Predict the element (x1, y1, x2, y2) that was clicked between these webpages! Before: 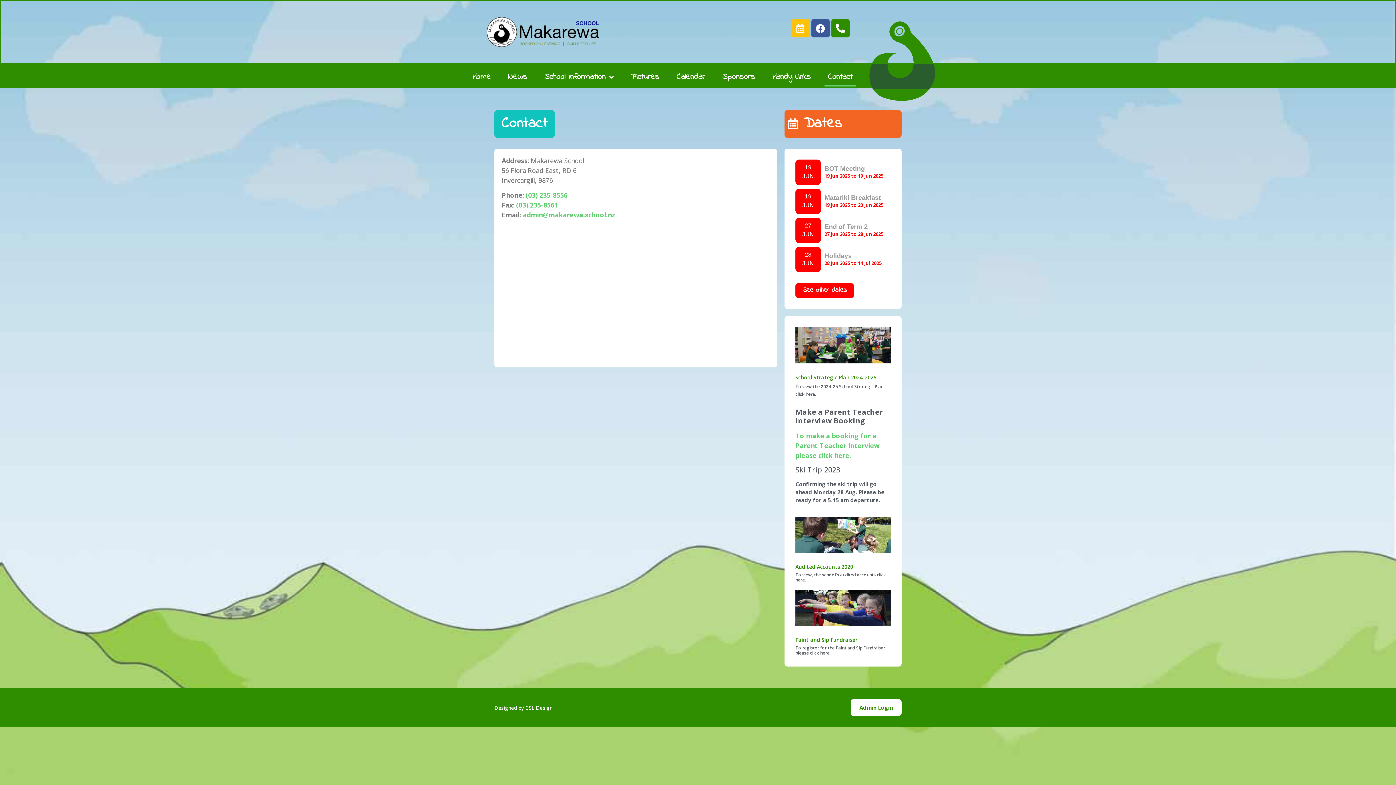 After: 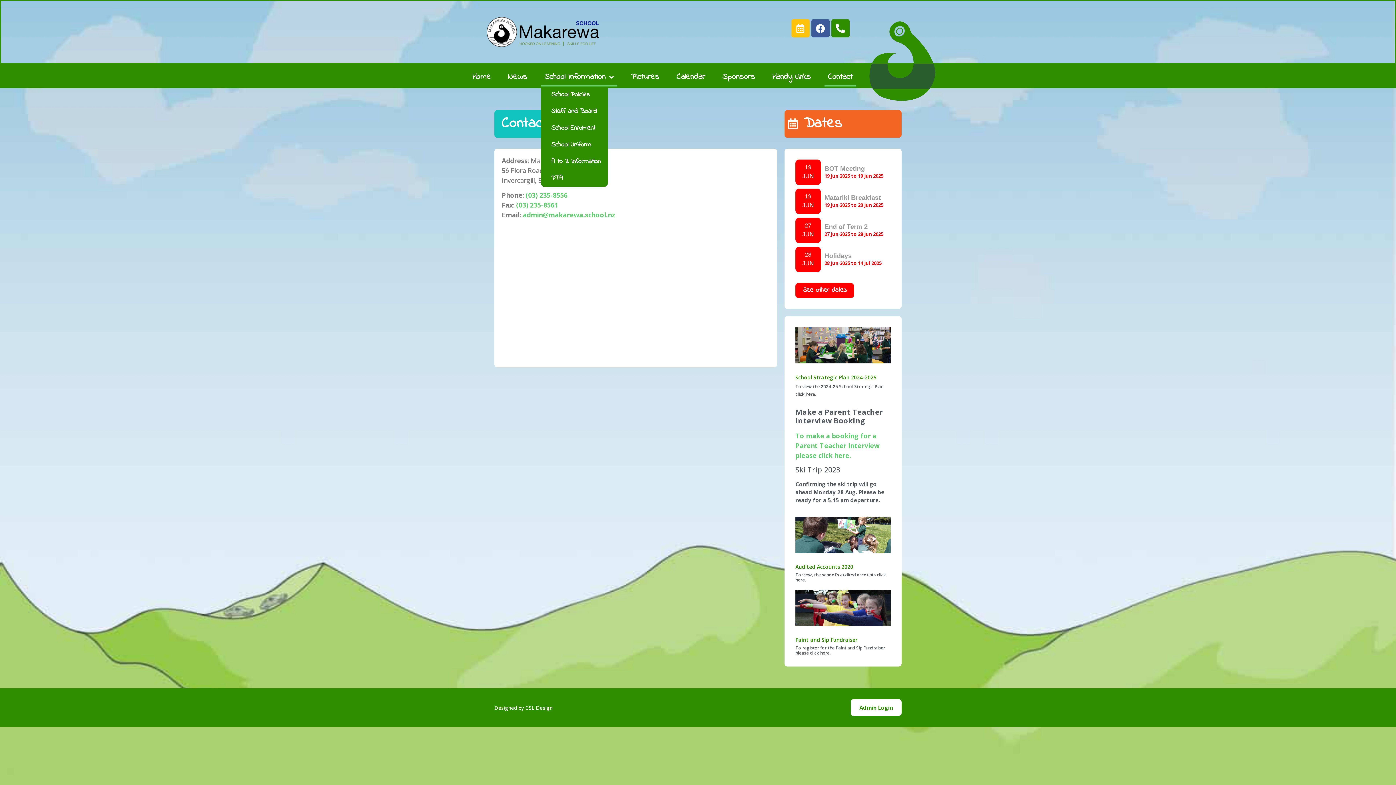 Action: bbox: (541, 67, 617, 86) label: School Information